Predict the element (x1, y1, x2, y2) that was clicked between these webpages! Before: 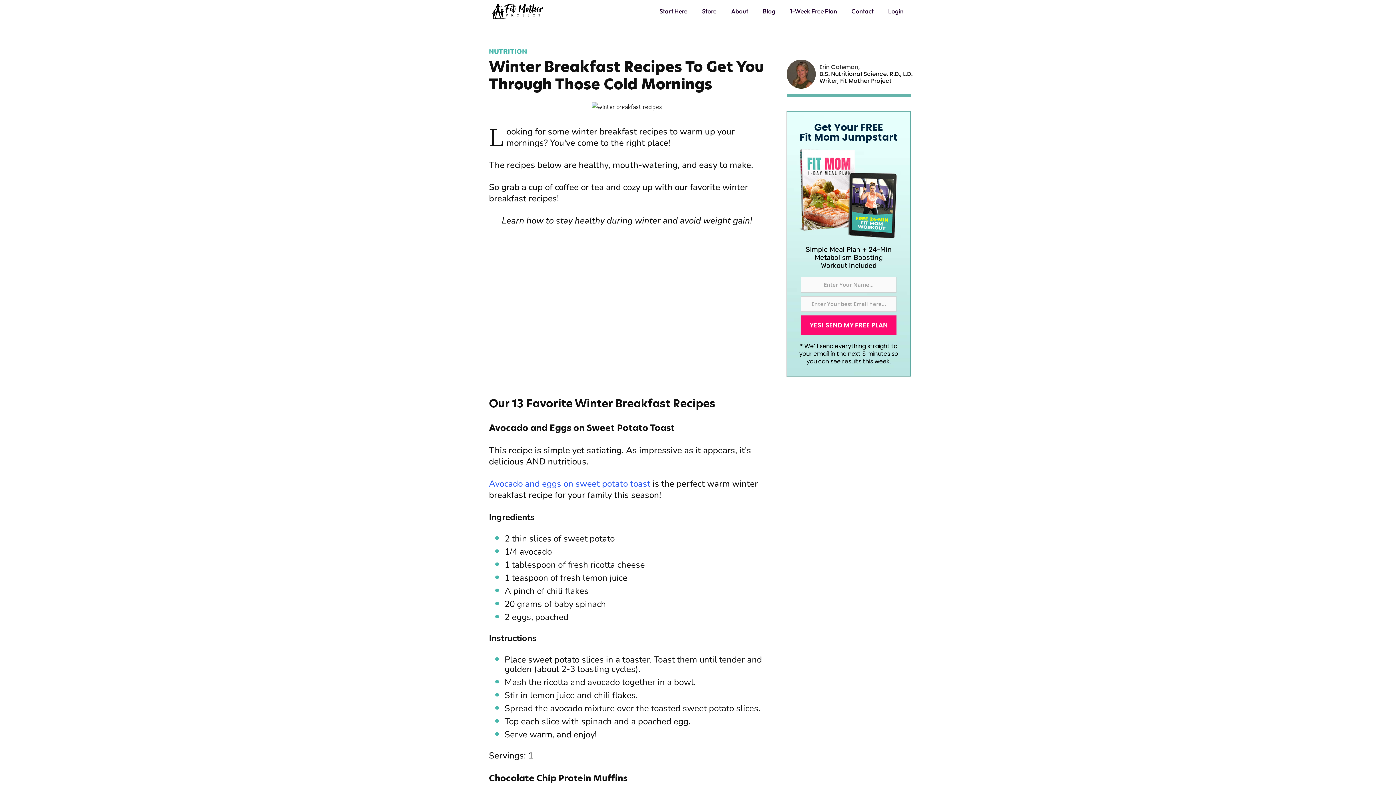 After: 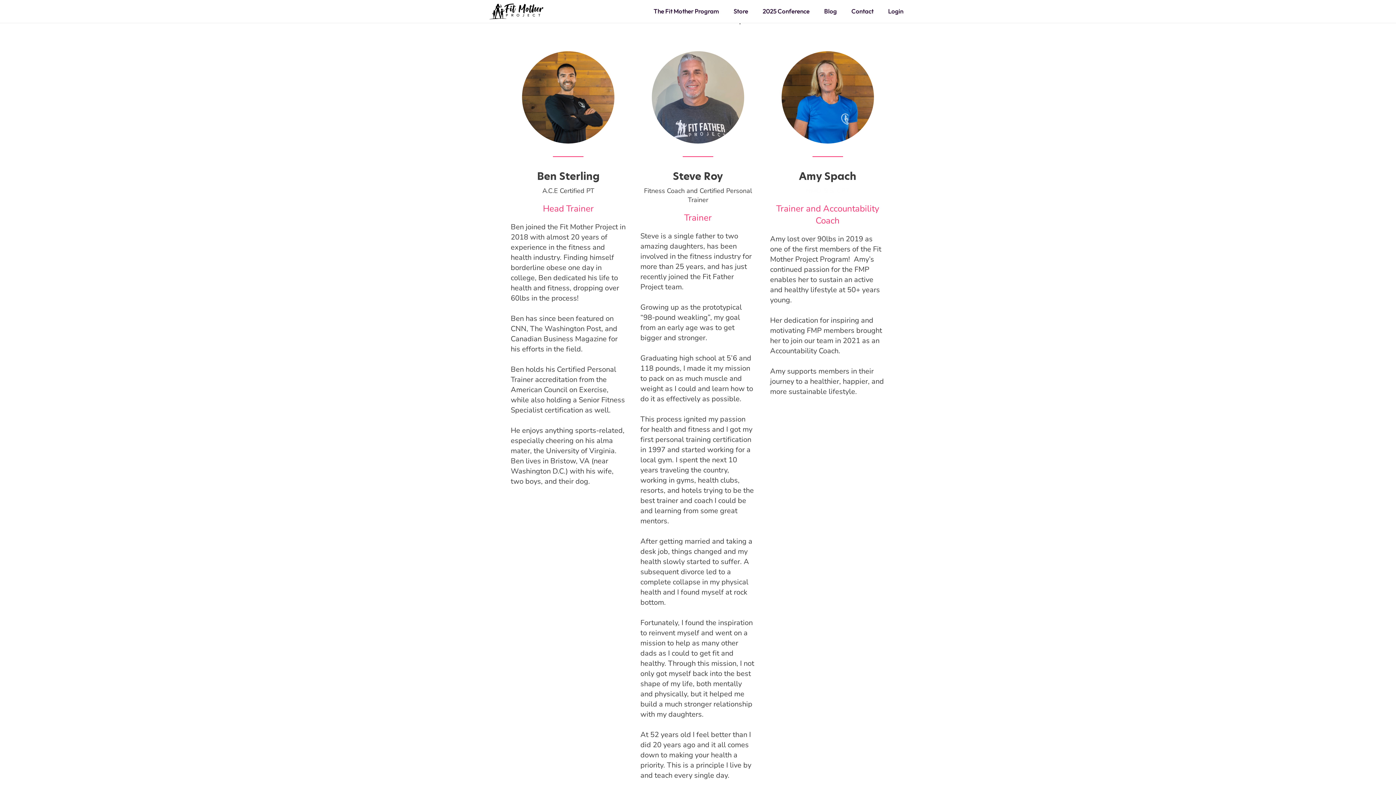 Action: bbox: (819, 63, 858, 71) label: Erin Coleman